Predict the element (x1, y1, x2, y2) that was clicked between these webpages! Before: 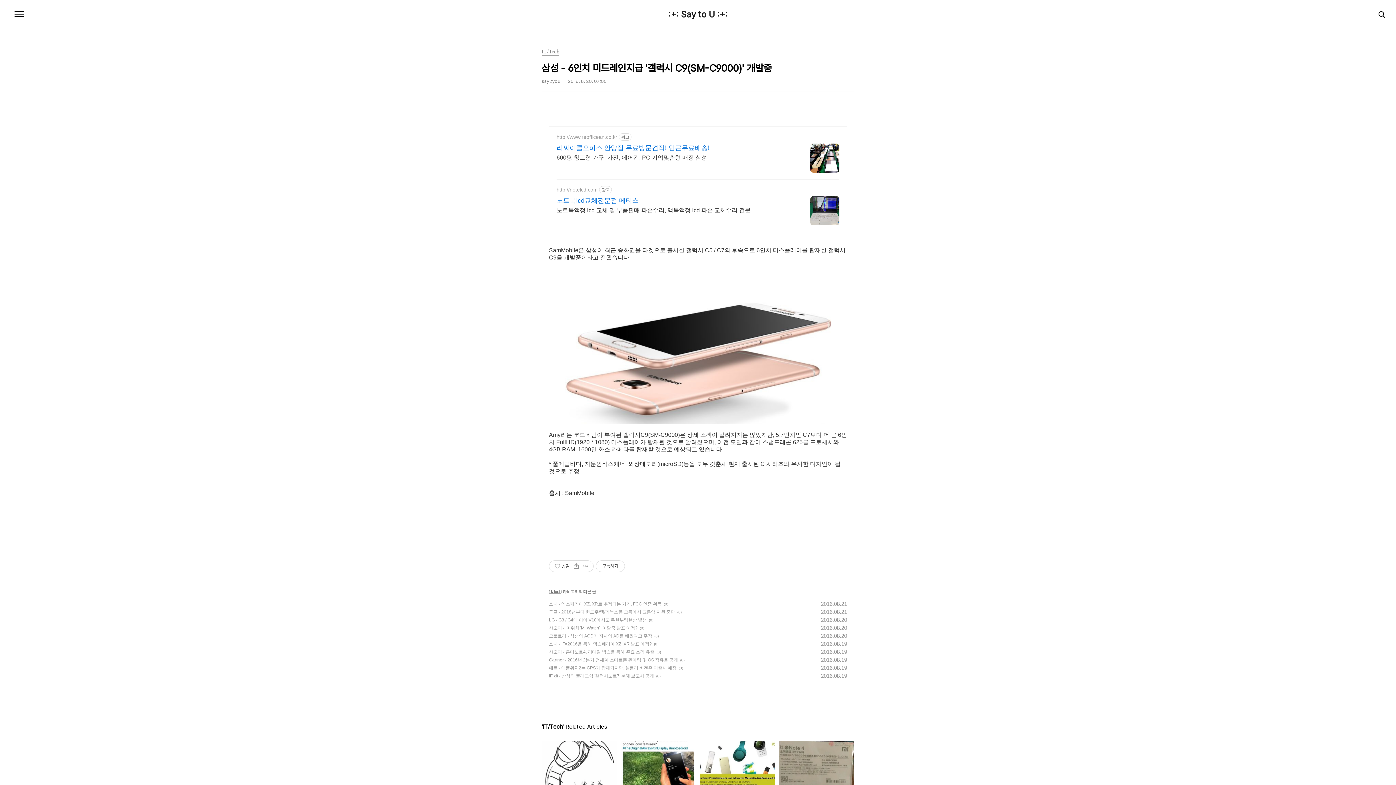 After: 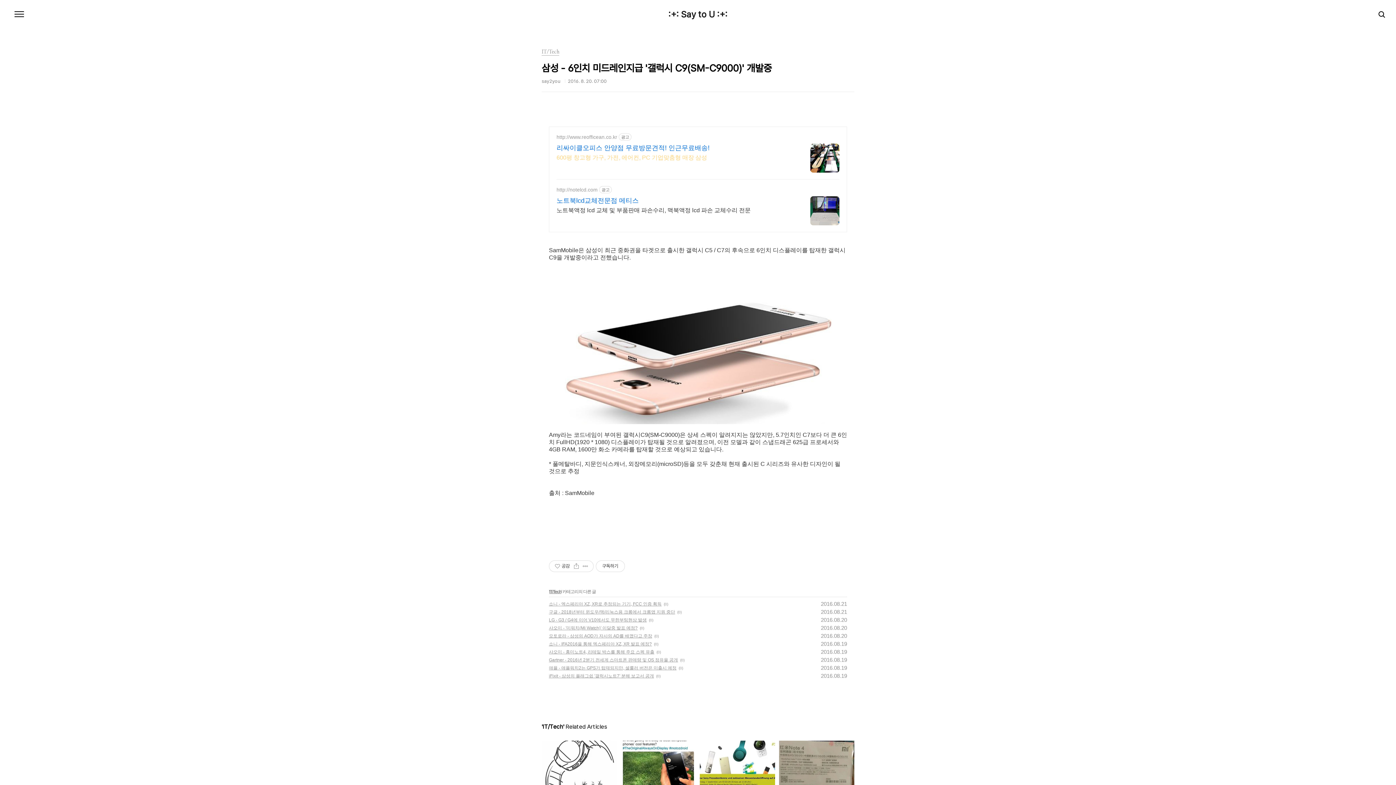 Action: bbox: (556, 152, 709, 161) label: 600평 창고형 가구, 가전, 에어컨, PC 기업맞춤형 매장 삼성